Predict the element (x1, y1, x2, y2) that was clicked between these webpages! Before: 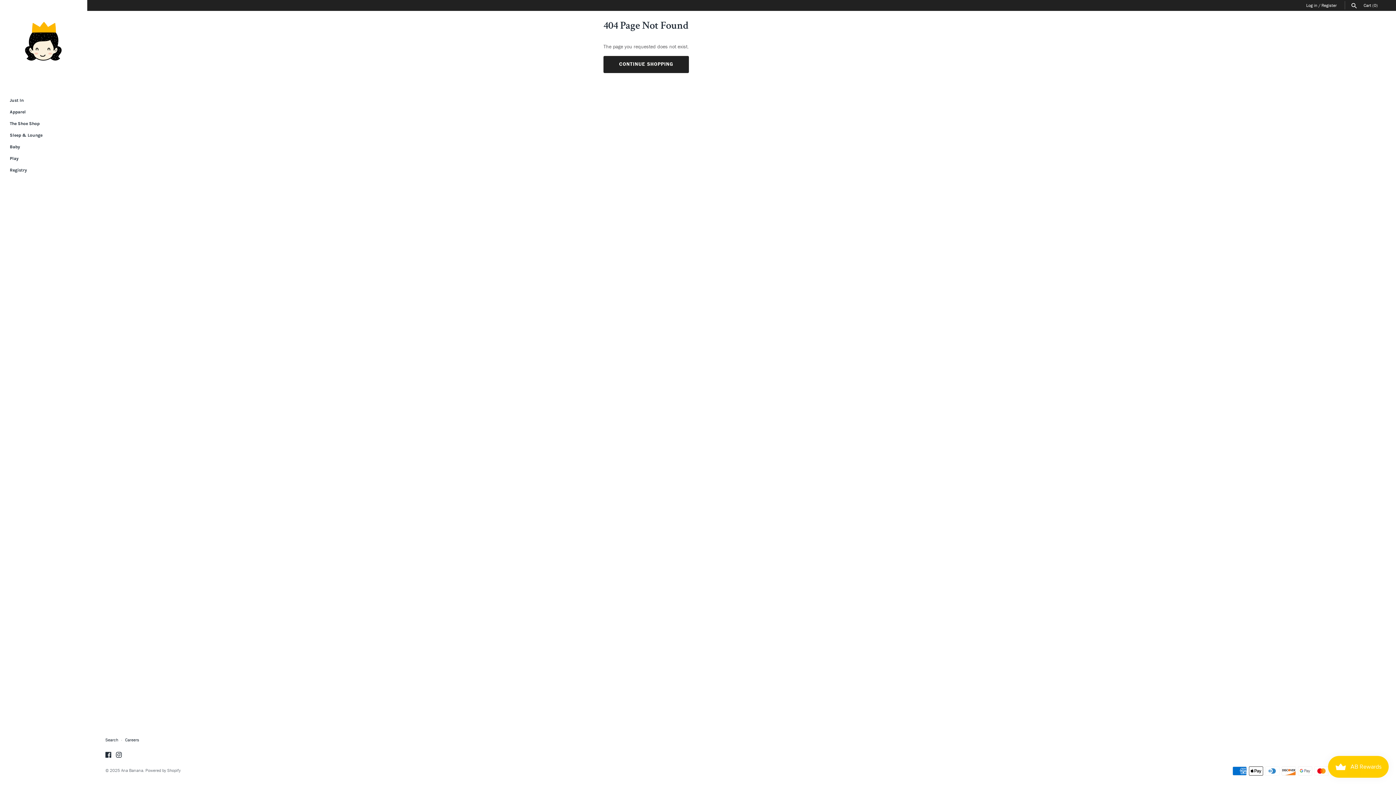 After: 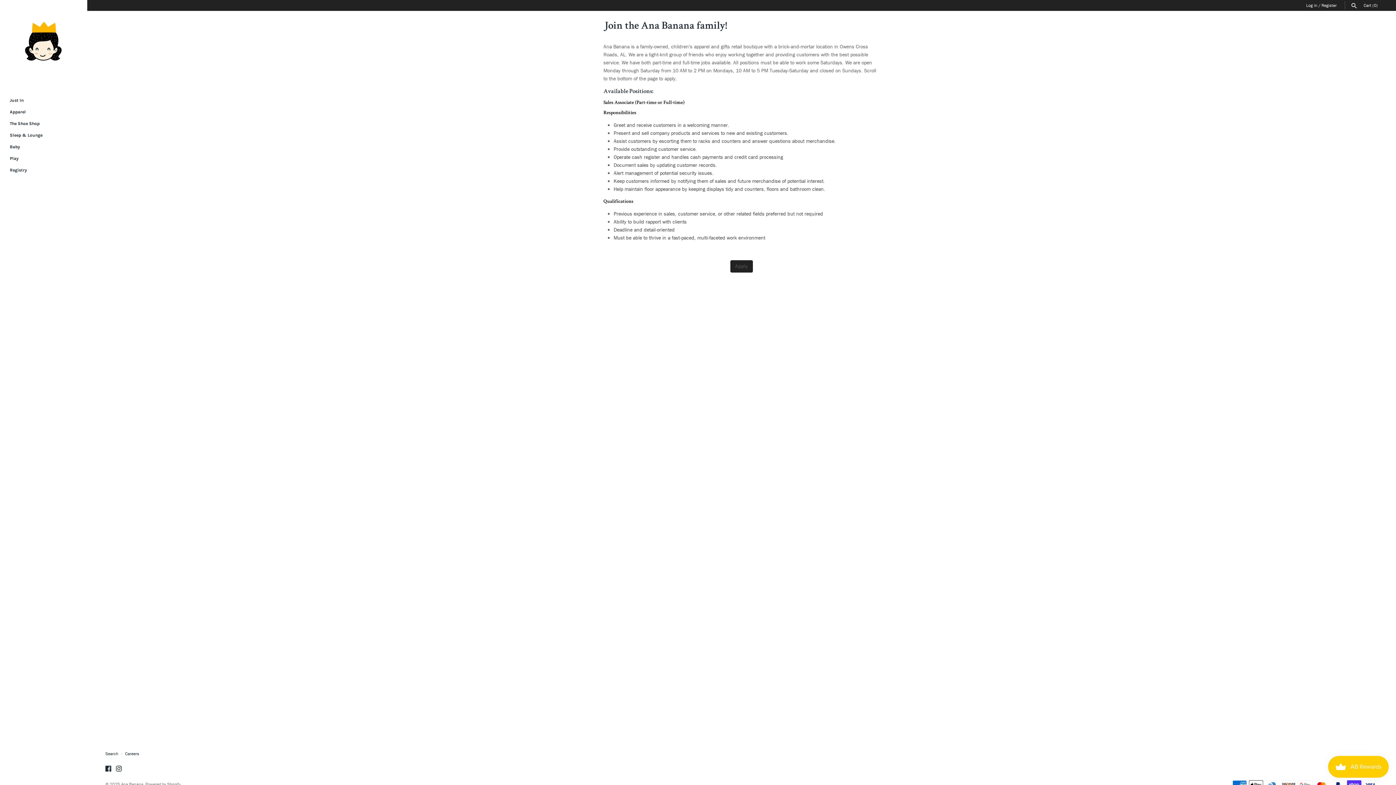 Action: label: Careers bbox: (125, 737, 139, 743)